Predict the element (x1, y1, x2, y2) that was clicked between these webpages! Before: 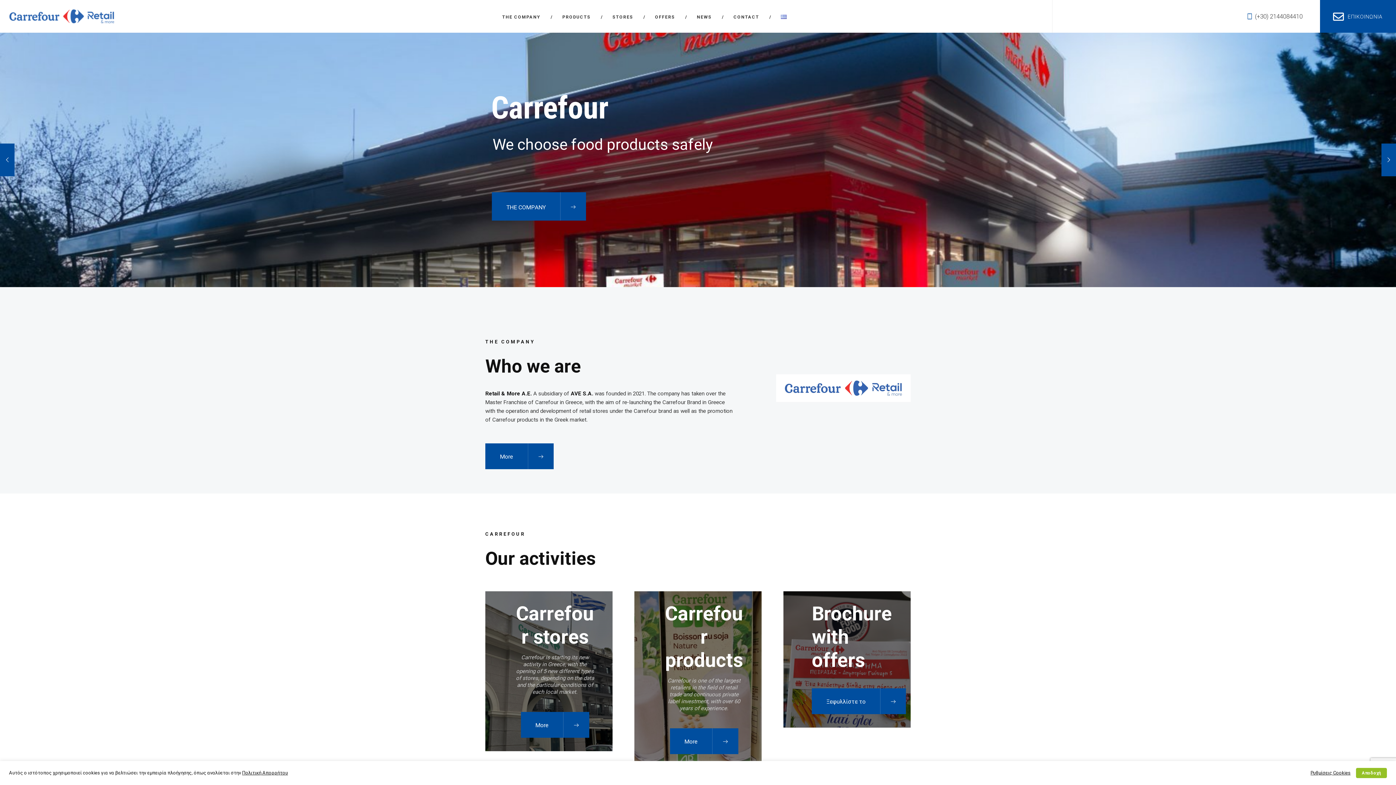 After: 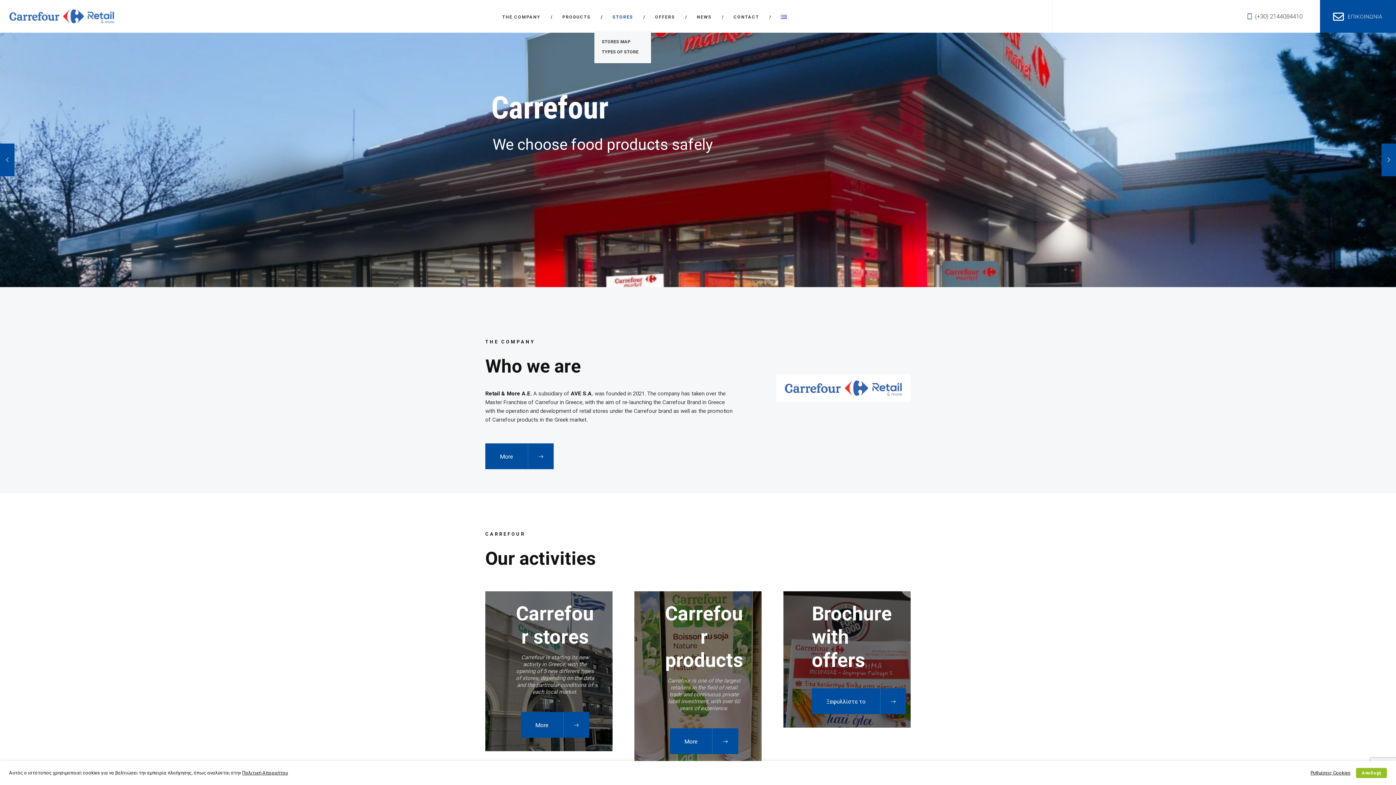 Action: bbox: (601, 9, 644, 24) label: STORES